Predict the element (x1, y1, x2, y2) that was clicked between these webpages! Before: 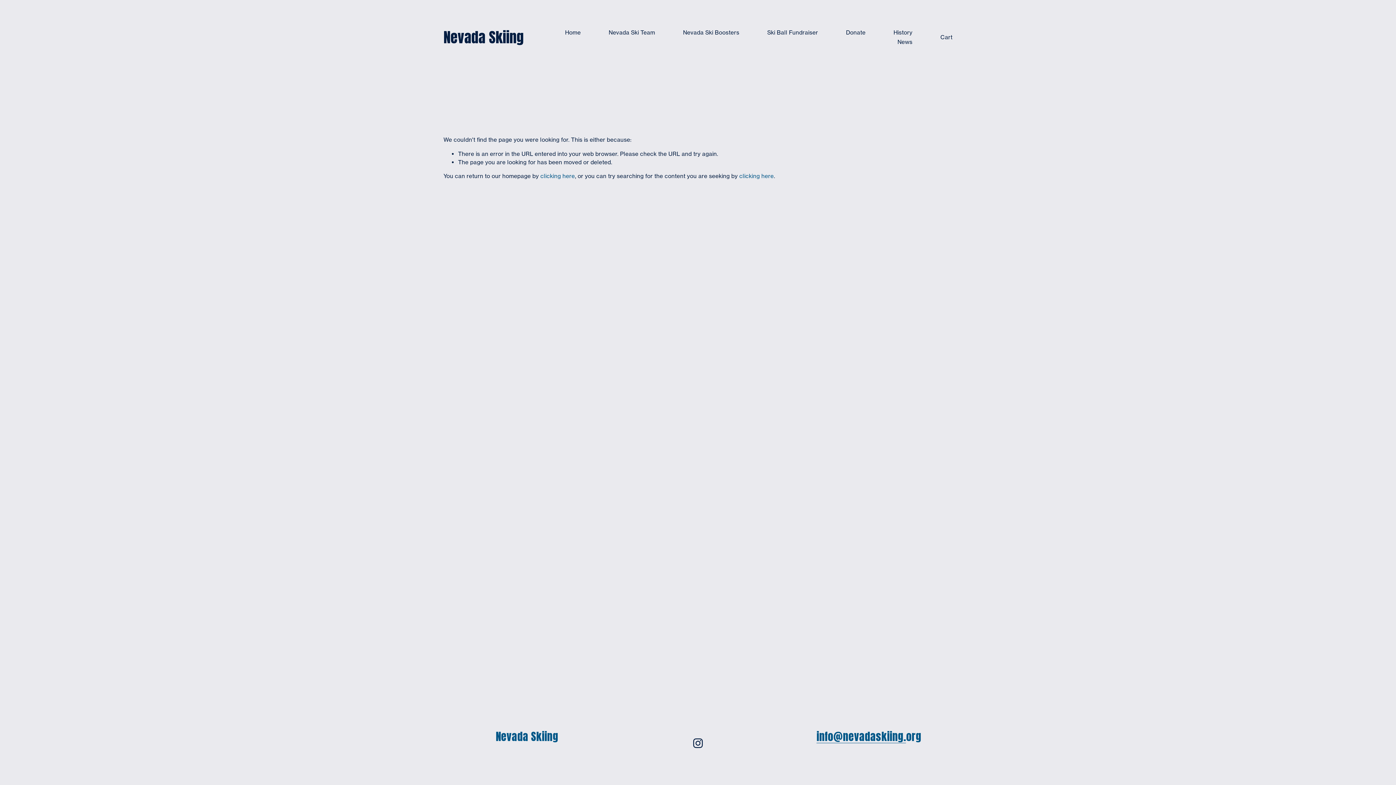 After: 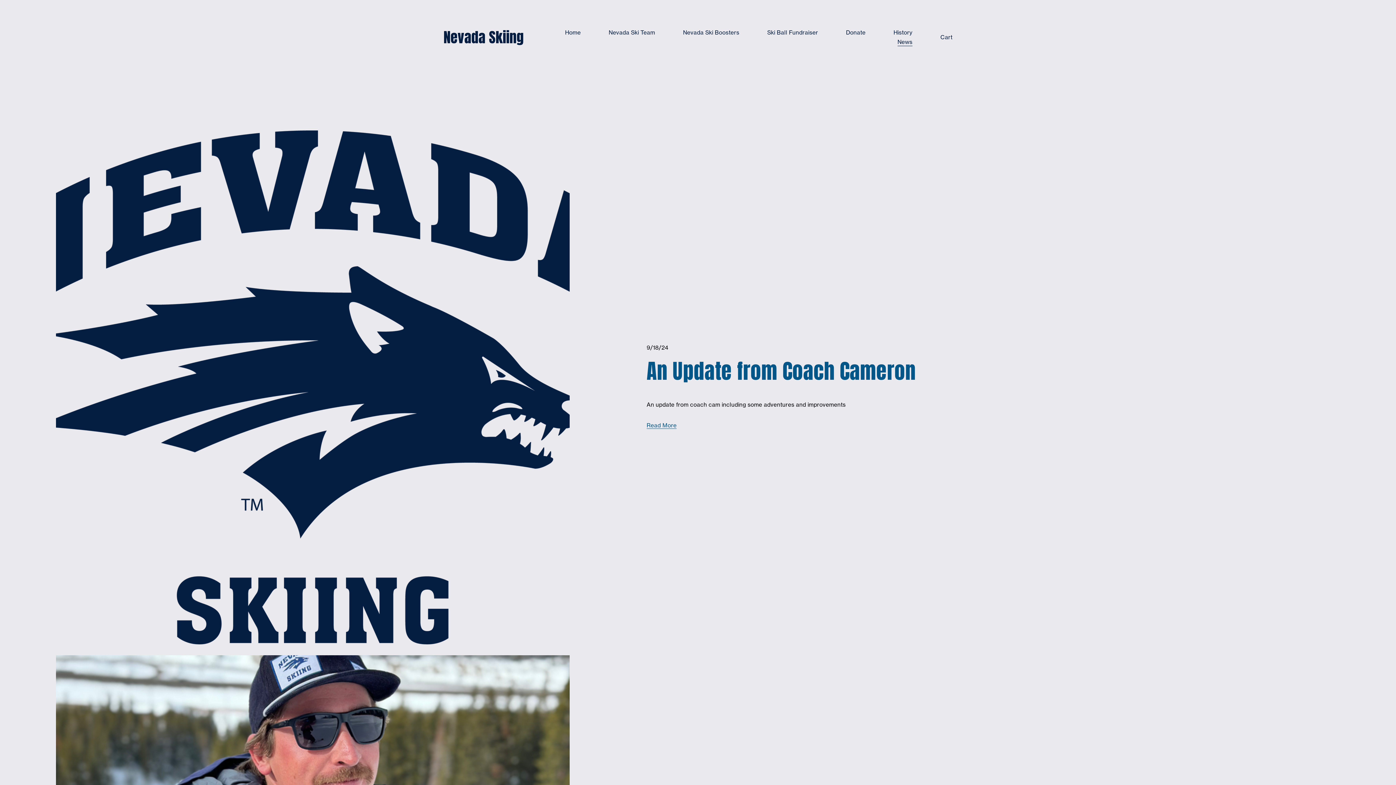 Action: label: News bbox: (897, 37, 912, 46)